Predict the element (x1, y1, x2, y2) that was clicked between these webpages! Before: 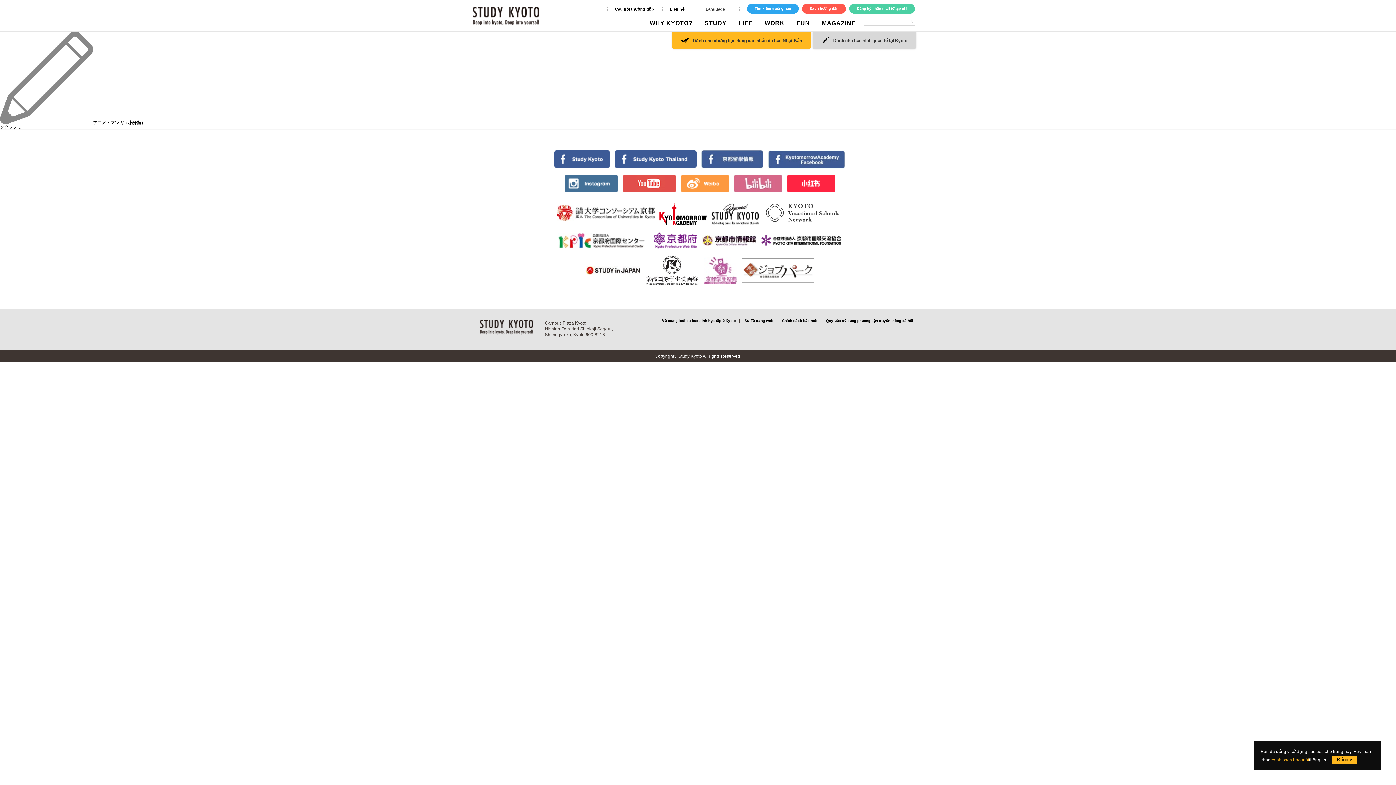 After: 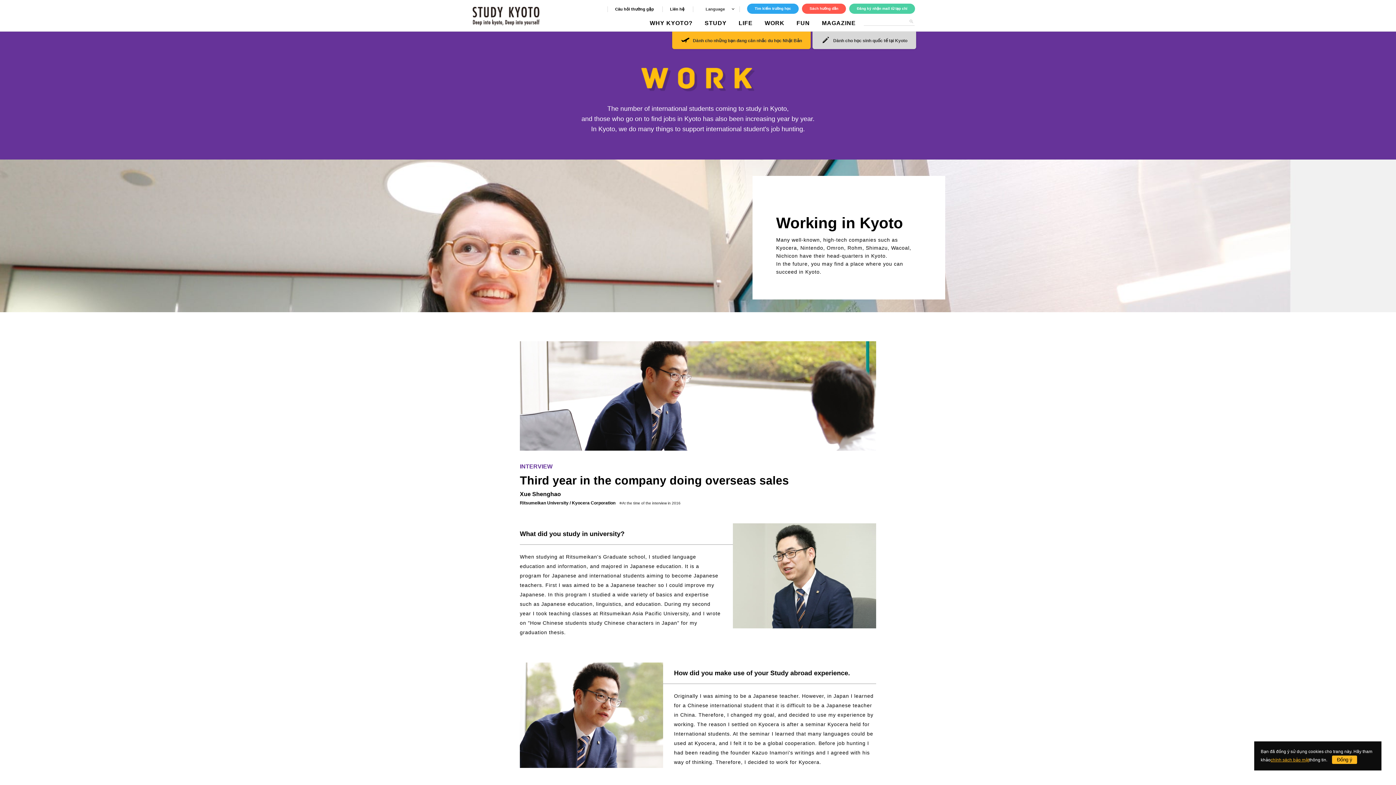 Action: bbox: (759, 17, 790, 31) label: WORK